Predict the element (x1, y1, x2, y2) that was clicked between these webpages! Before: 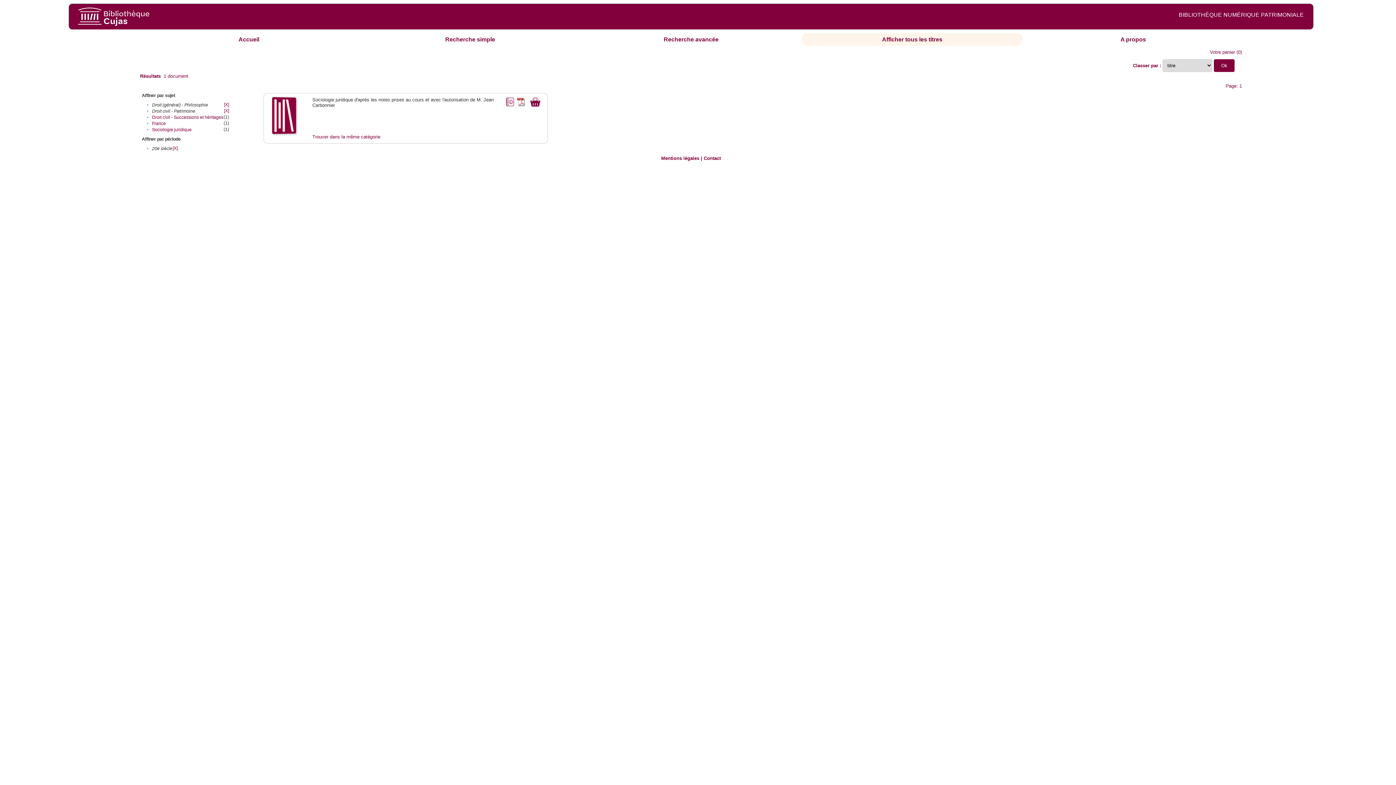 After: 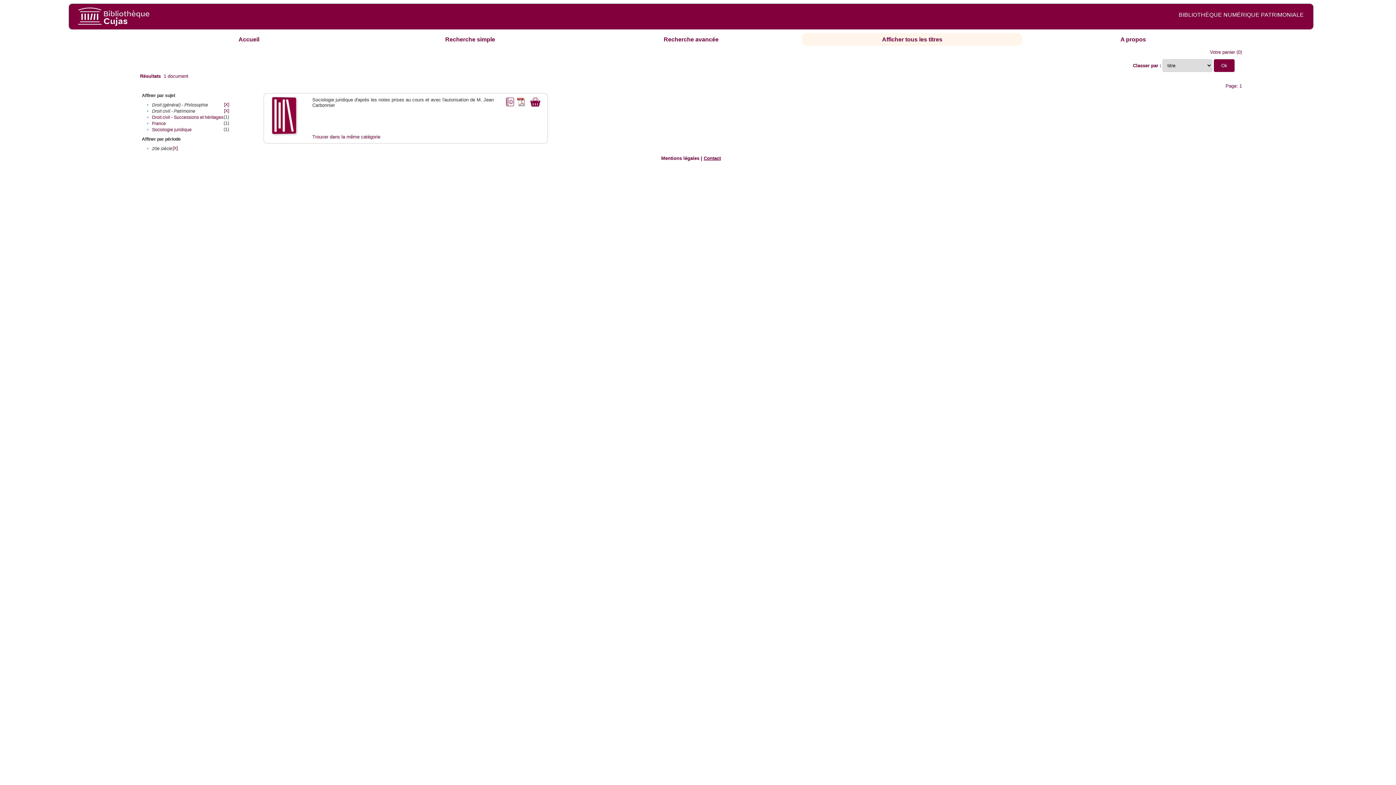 Action: label: Contact bbox: (703, 155, 721, 161)